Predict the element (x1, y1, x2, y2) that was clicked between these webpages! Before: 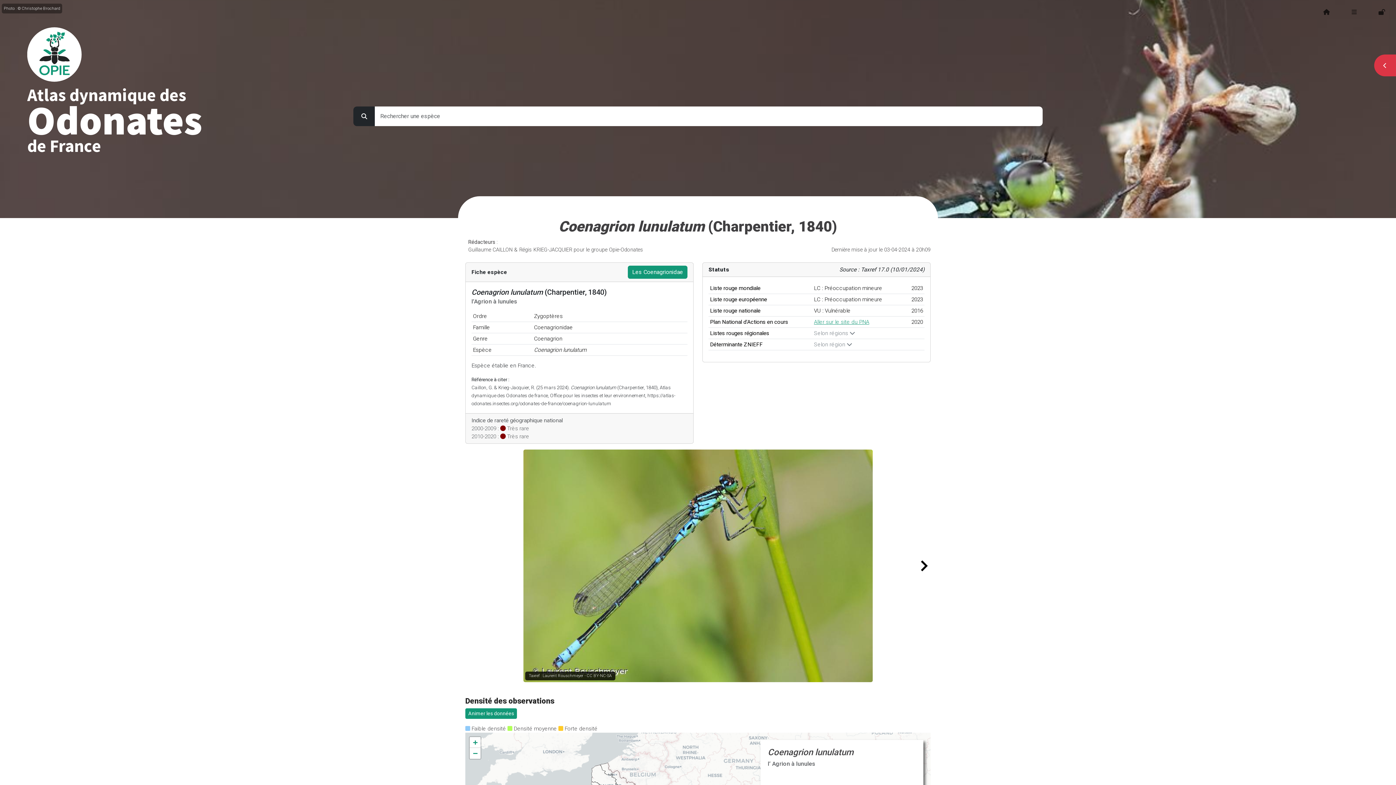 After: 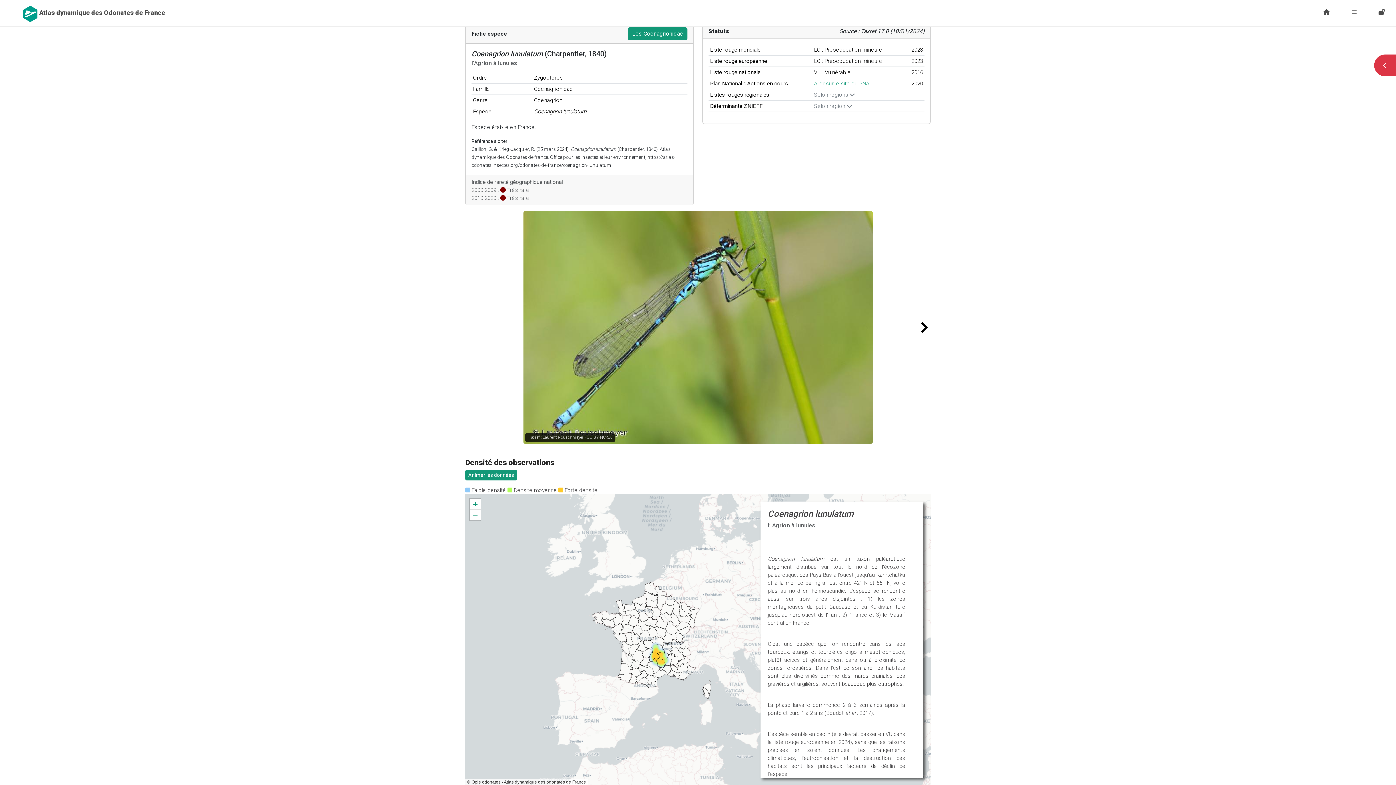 Action: label: Zoom out bbox: (469, 748, 480, 759)